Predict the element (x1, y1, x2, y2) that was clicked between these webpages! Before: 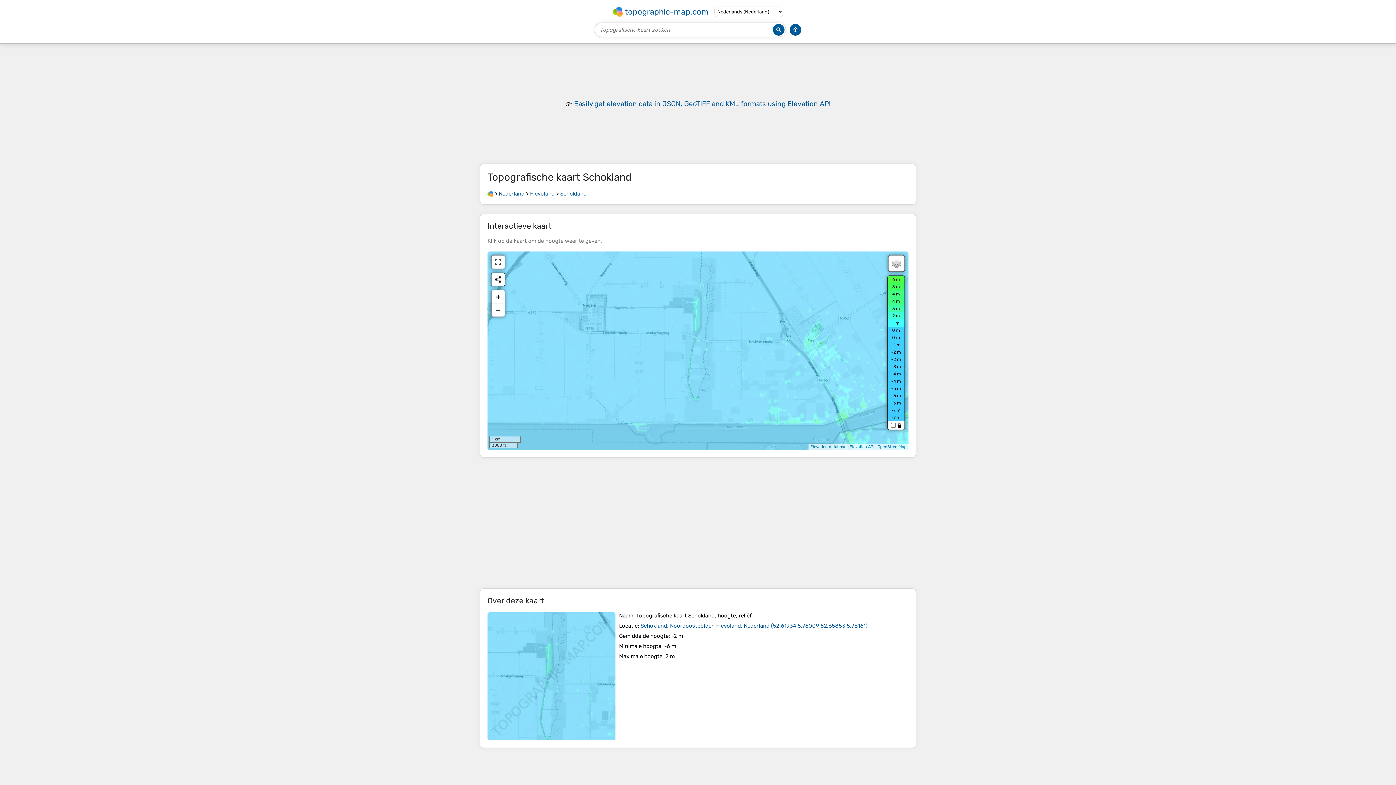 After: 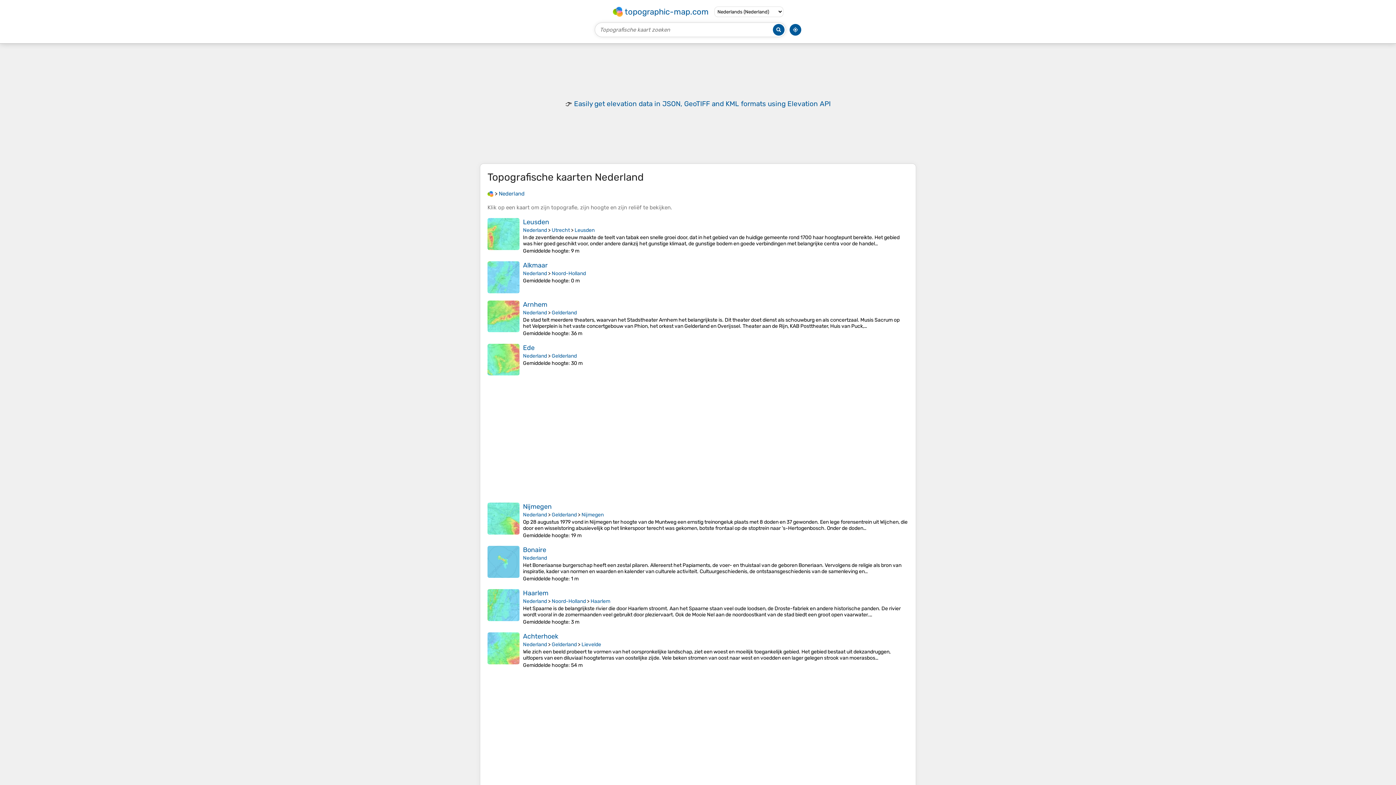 Action: label: Nederland bbox: (498, 190, 524, 197)